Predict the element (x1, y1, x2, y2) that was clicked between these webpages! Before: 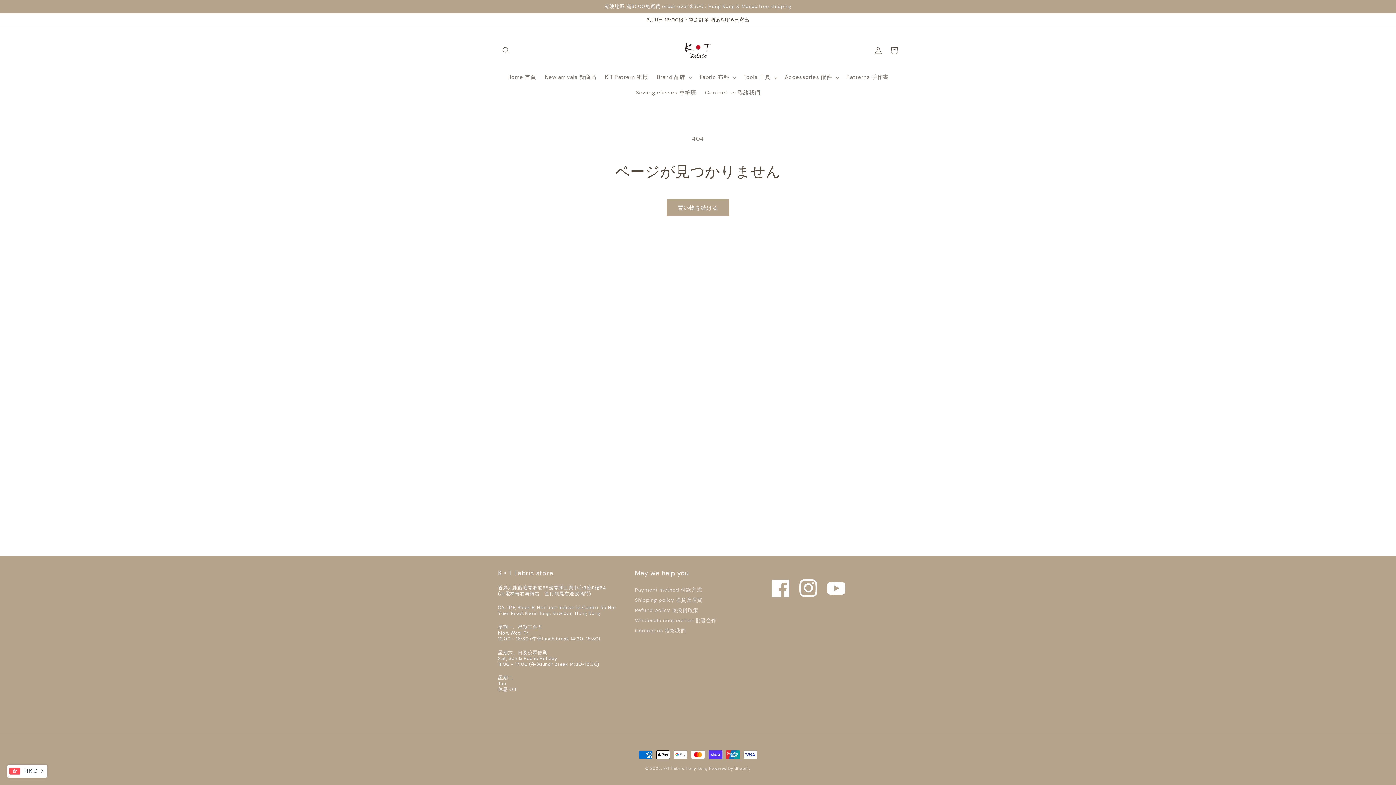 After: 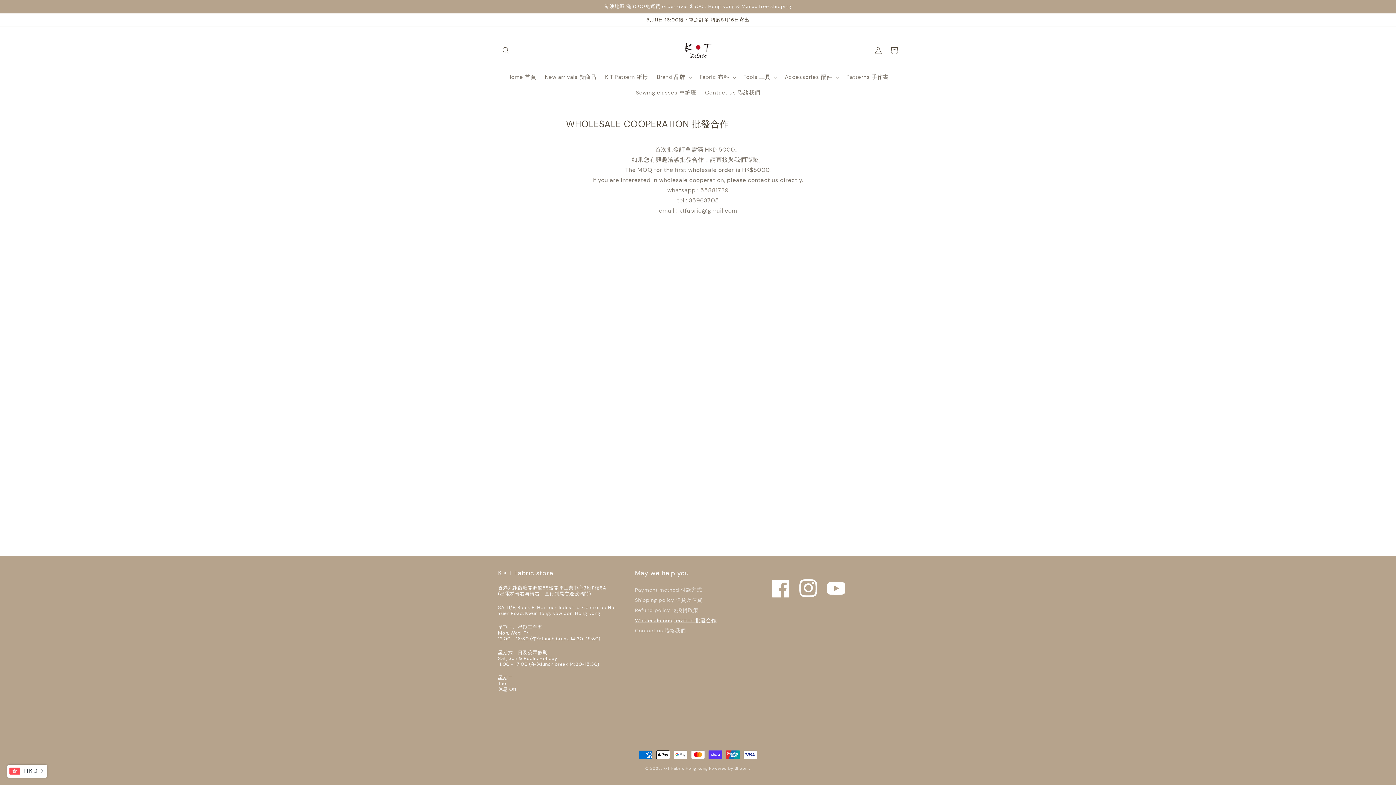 Action: label: Wholesale cooperation 批發合作 bbox: (635, 616, 716, 625)